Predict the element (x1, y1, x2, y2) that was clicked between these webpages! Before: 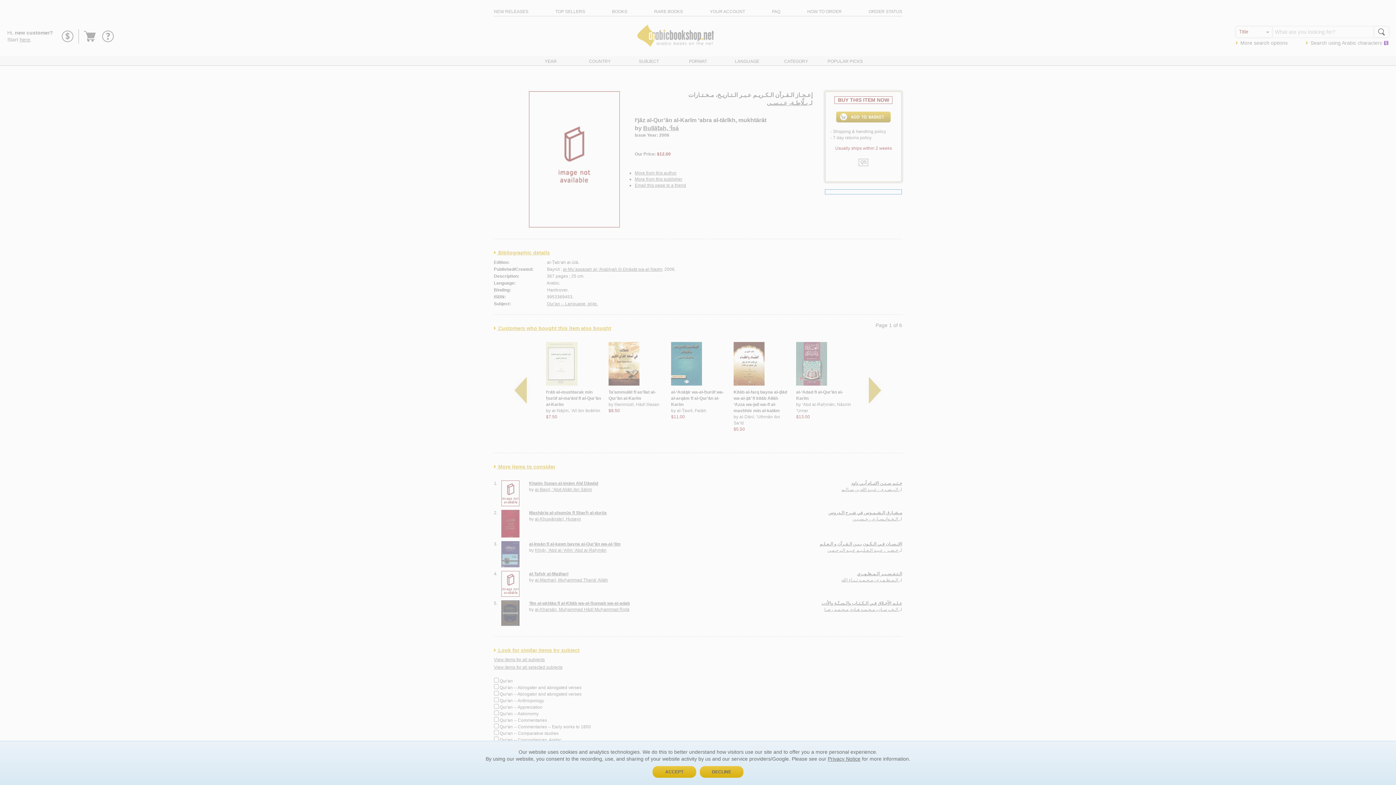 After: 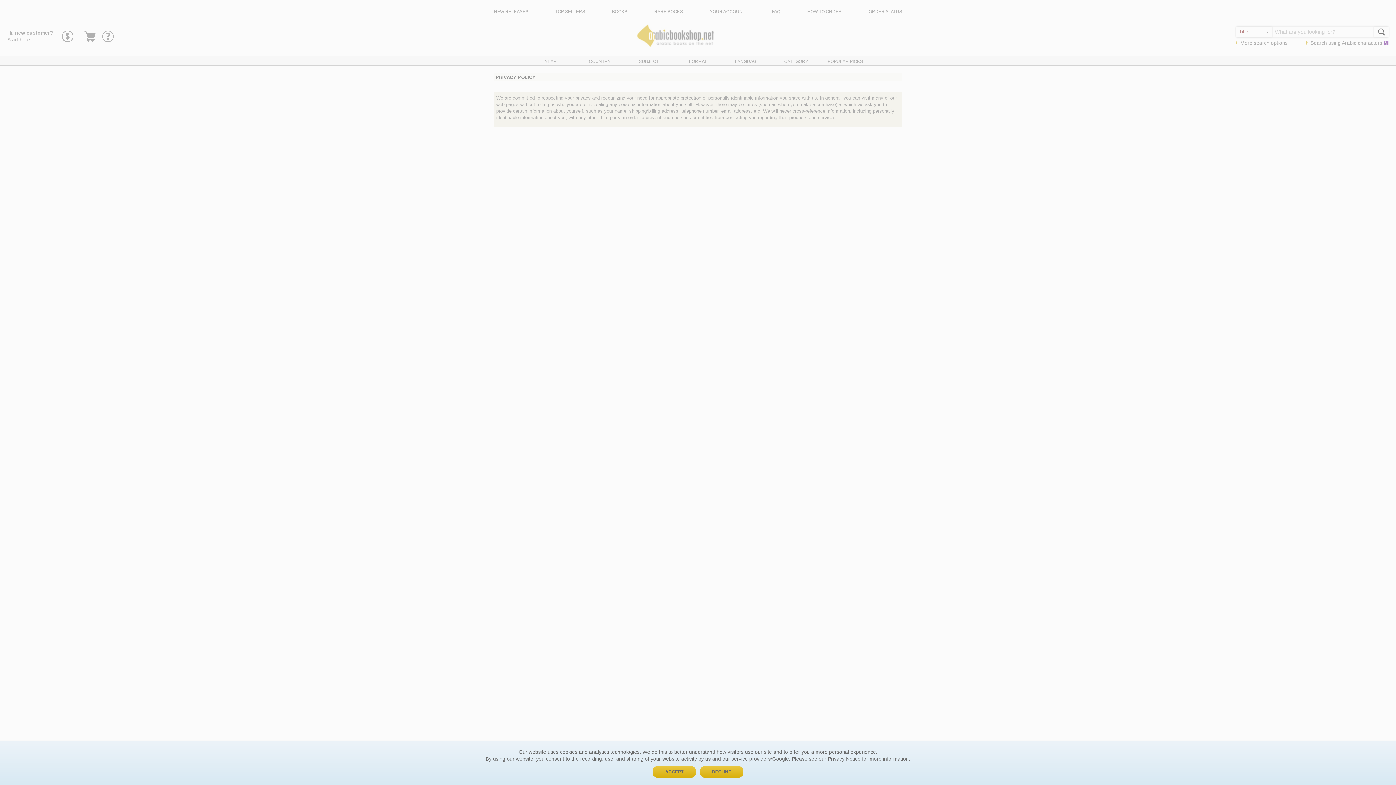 Action: label: Privacy Notice bbox: (828, 756, 860, 762)